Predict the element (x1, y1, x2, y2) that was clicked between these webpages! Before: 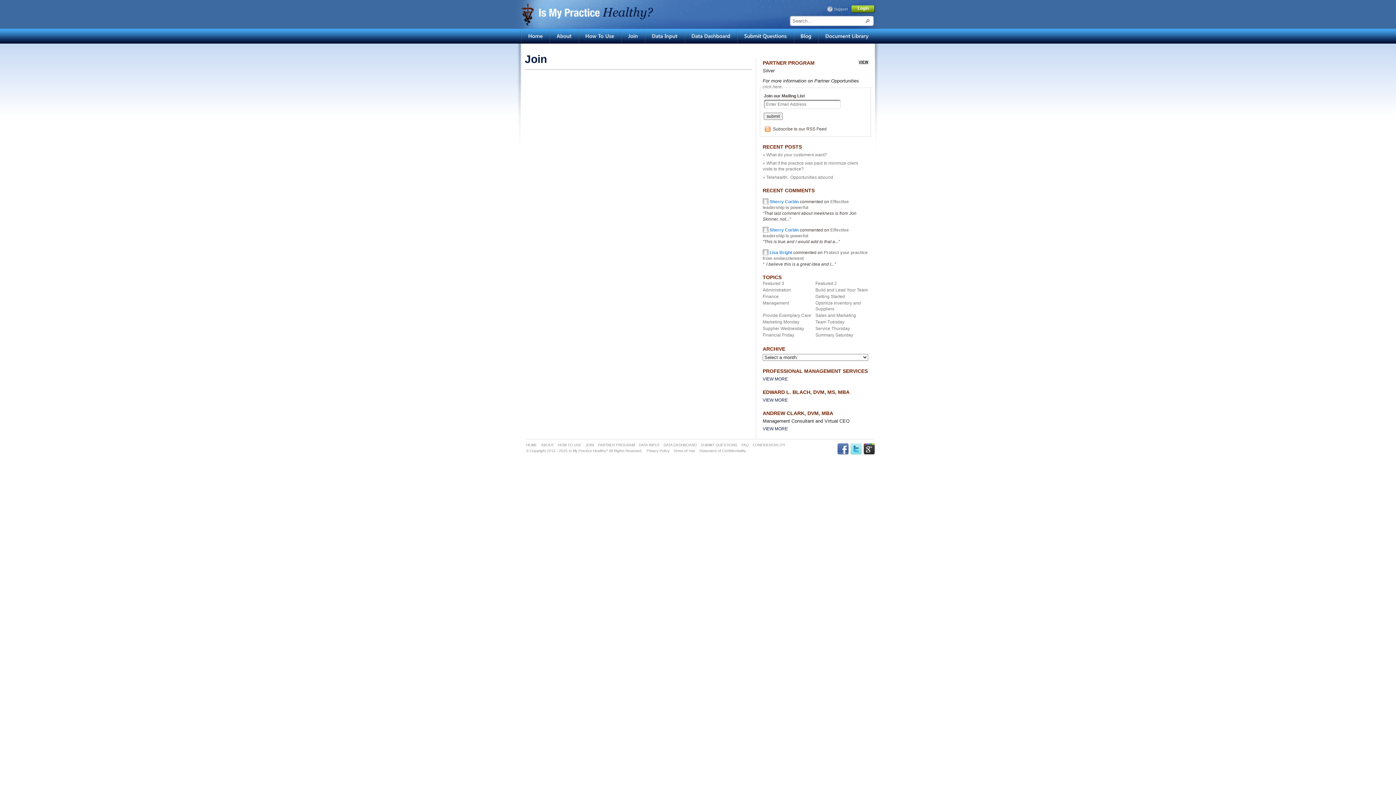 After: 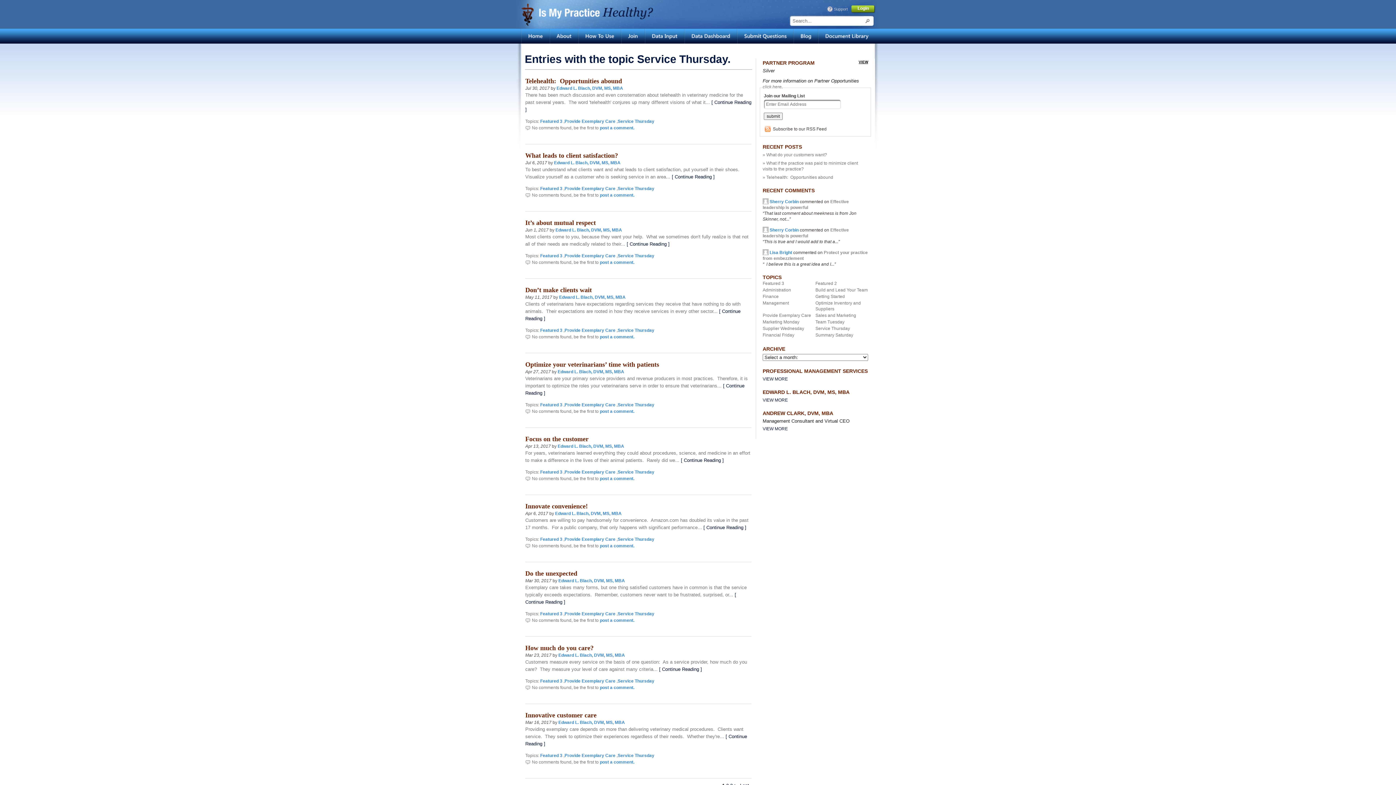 Action: label: Service Thursday bbox: (815, 326, 850, 331)